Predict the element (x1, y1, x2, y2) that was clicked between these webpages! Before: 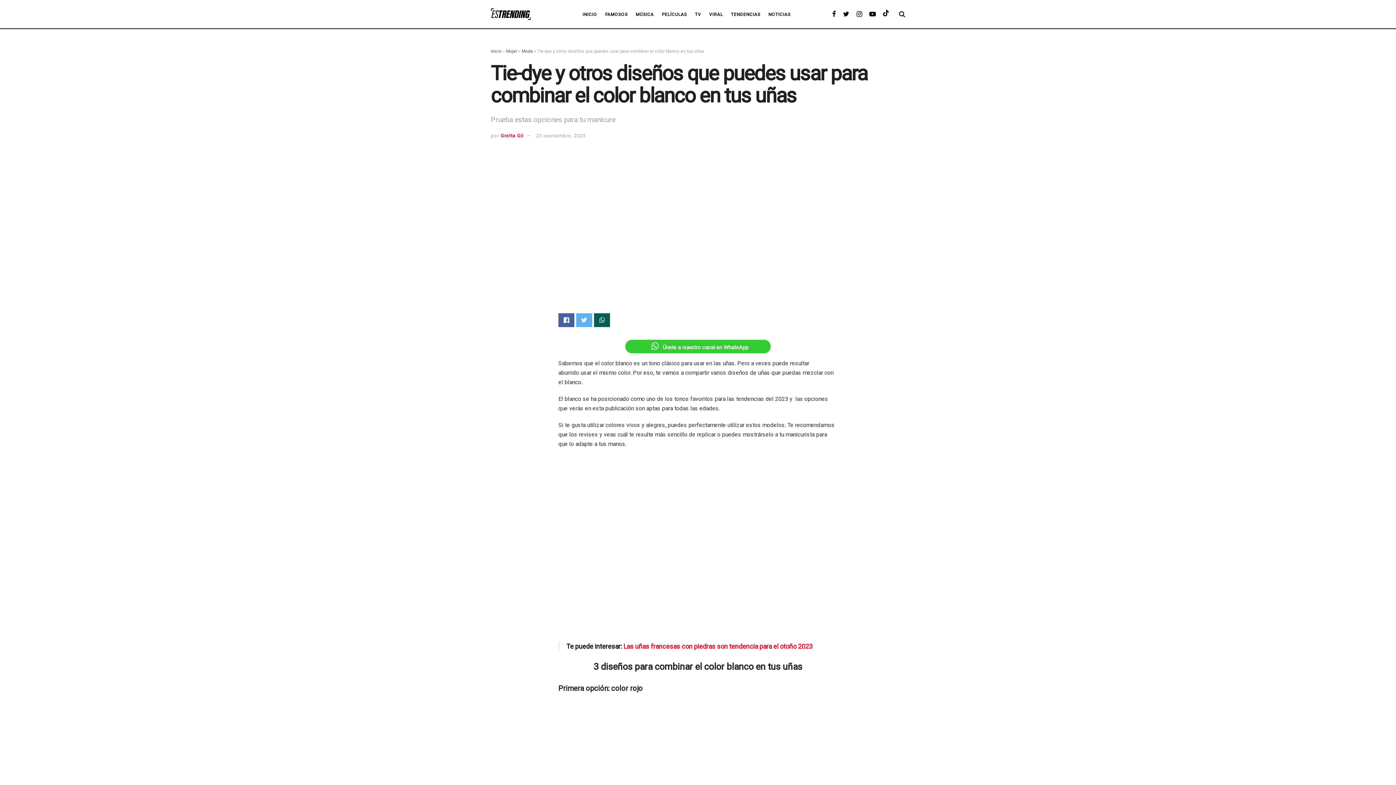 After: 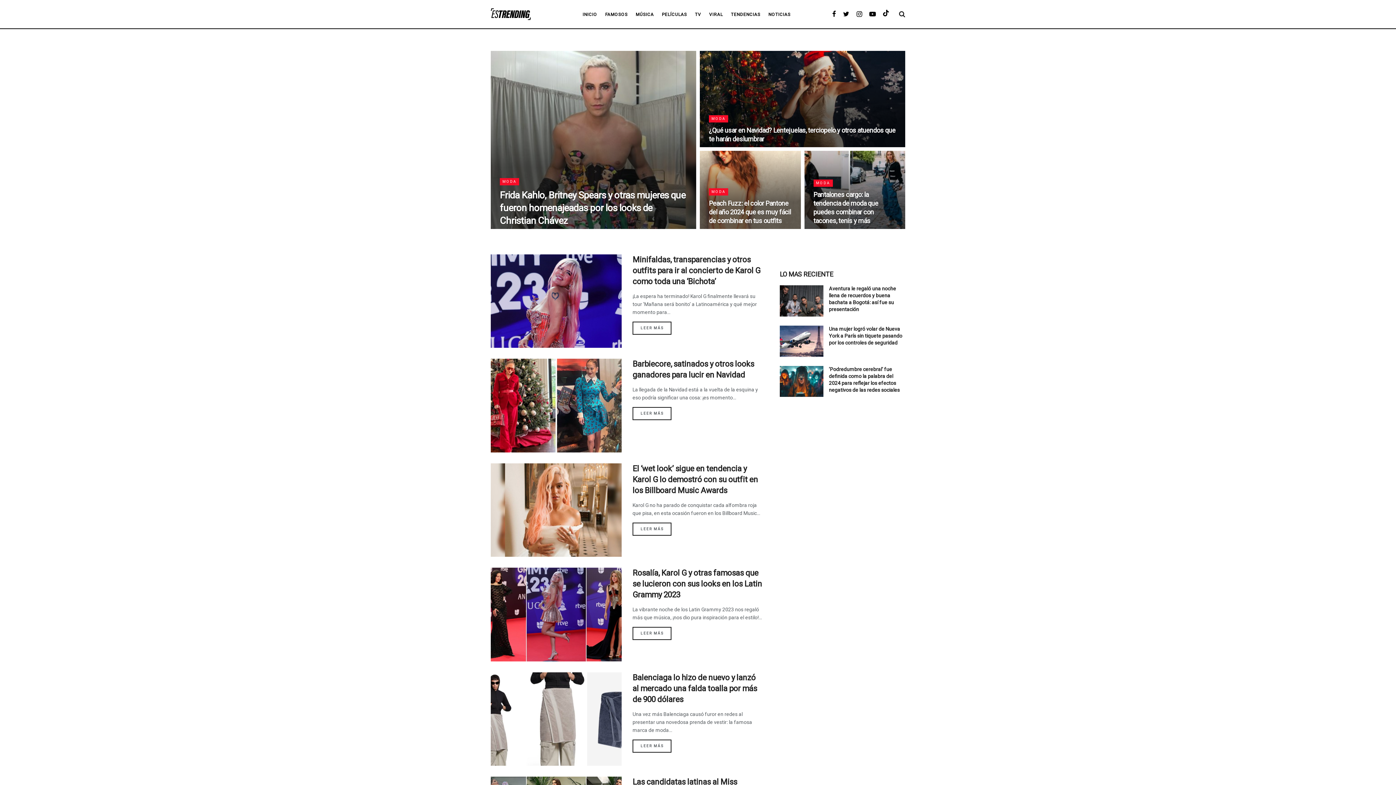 Action: label: Moda bbox: (521, 48, 533, 53)